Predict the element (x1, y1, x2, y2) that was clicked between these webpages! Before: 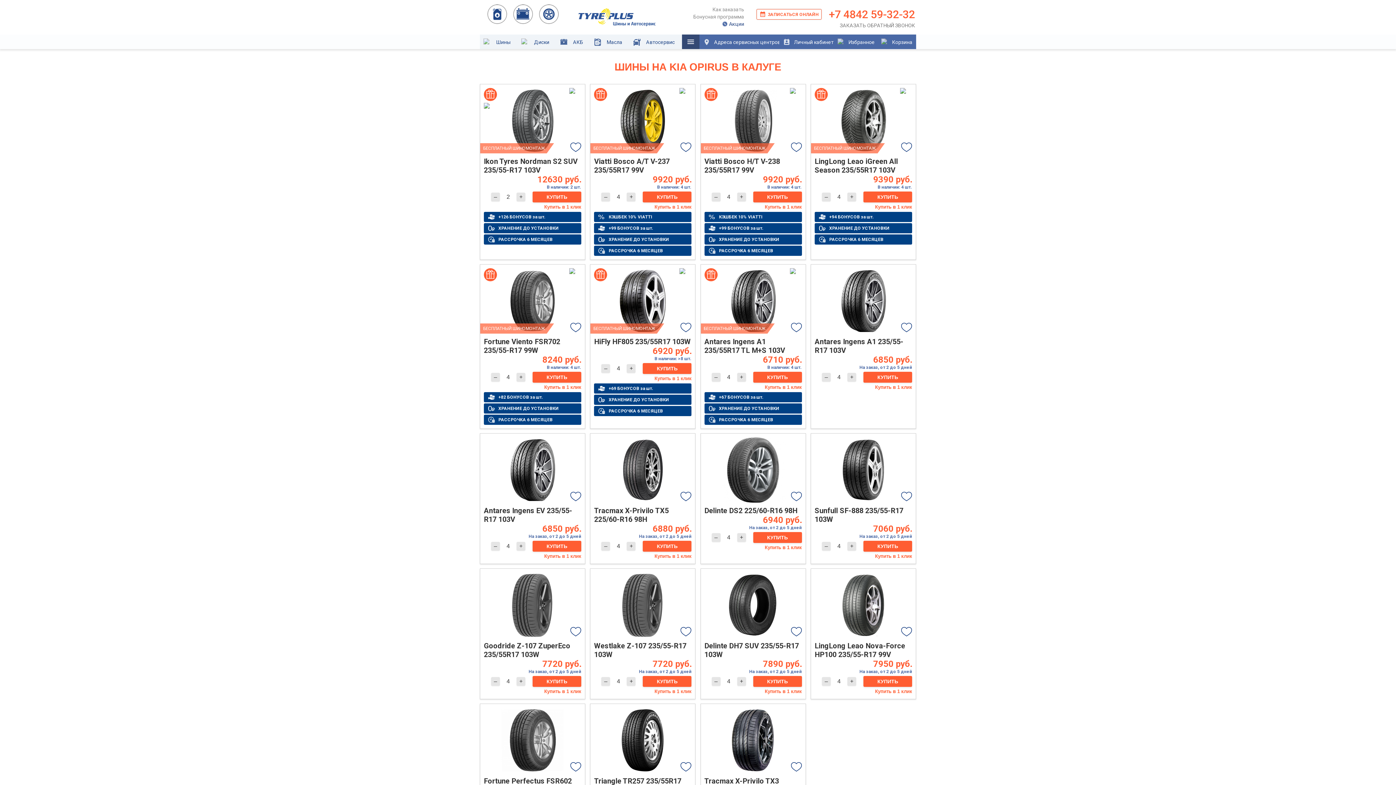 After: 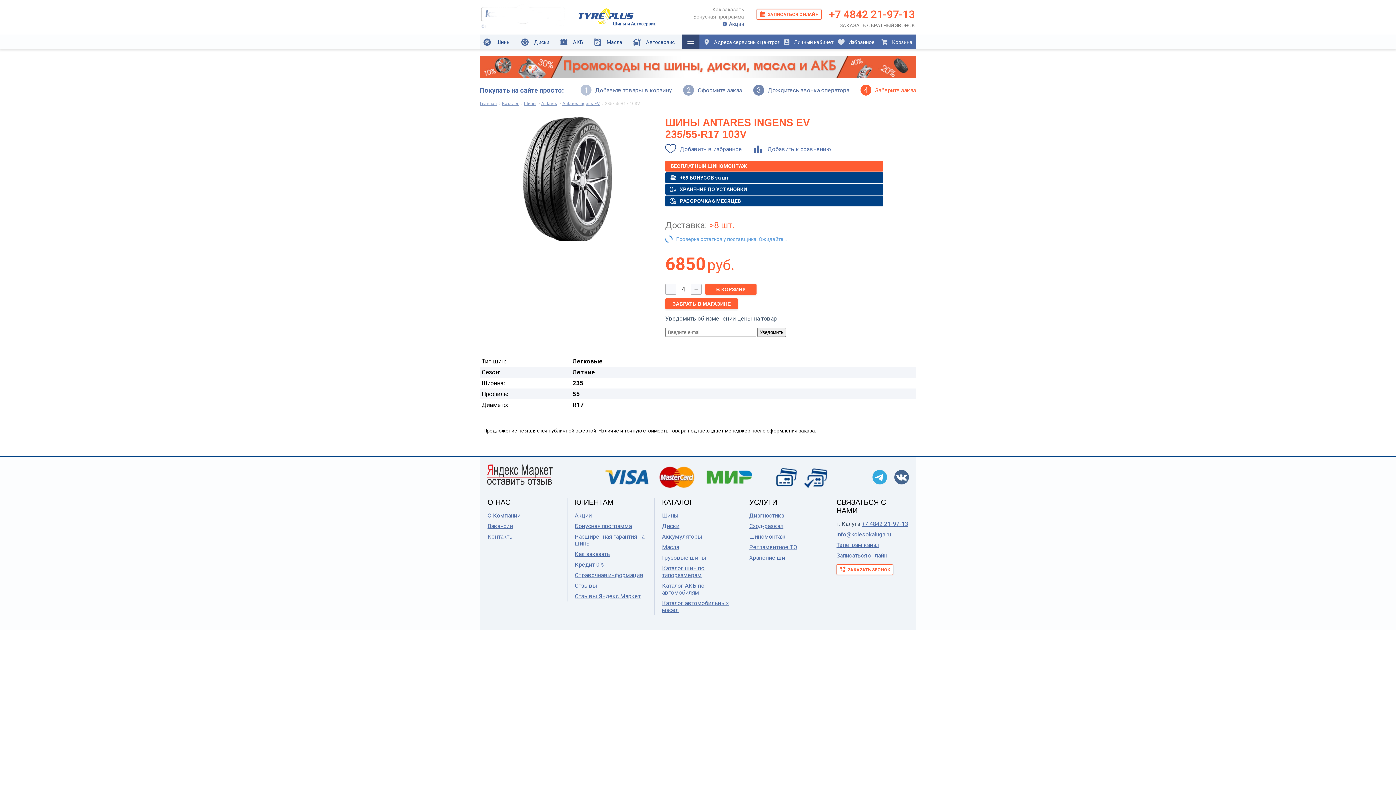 Action: bbox: (500, 498, 565, 504)